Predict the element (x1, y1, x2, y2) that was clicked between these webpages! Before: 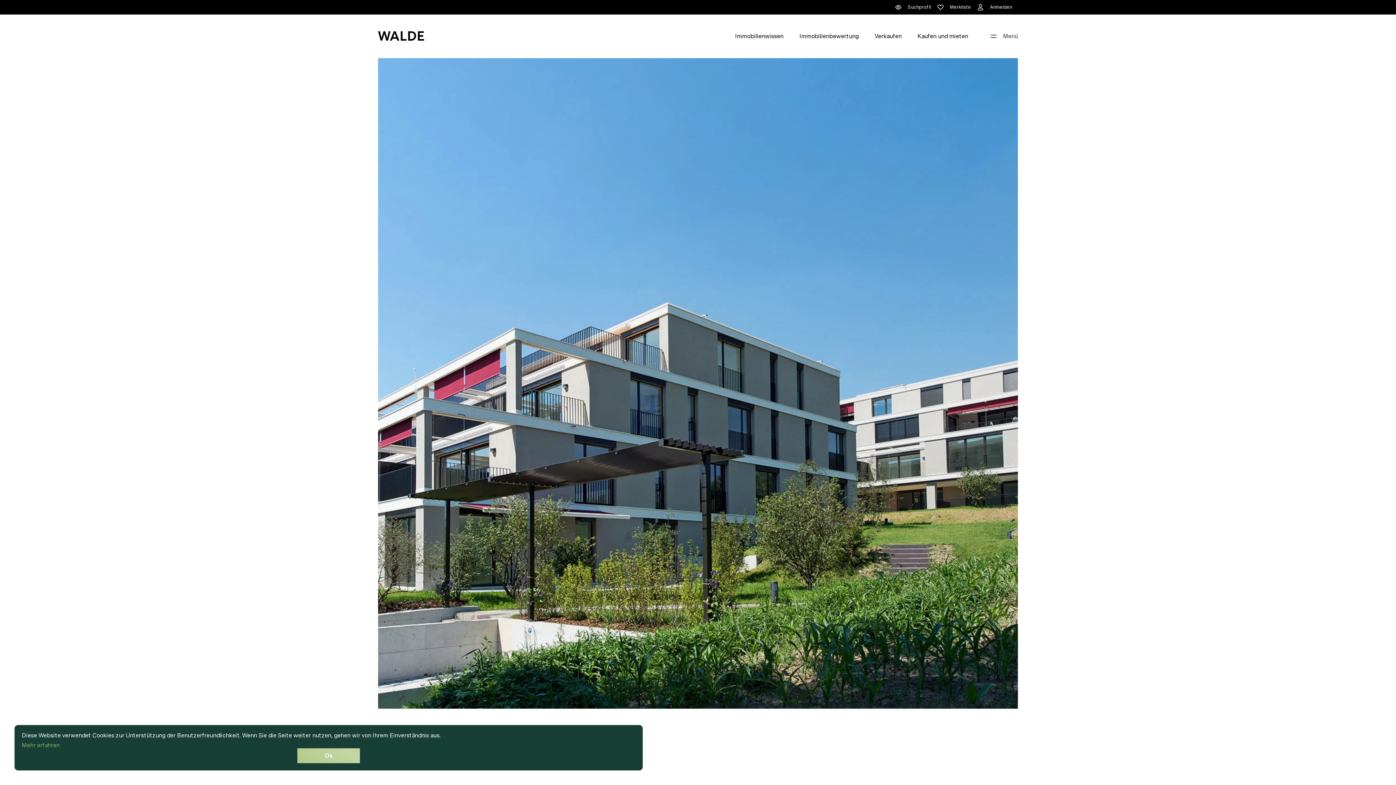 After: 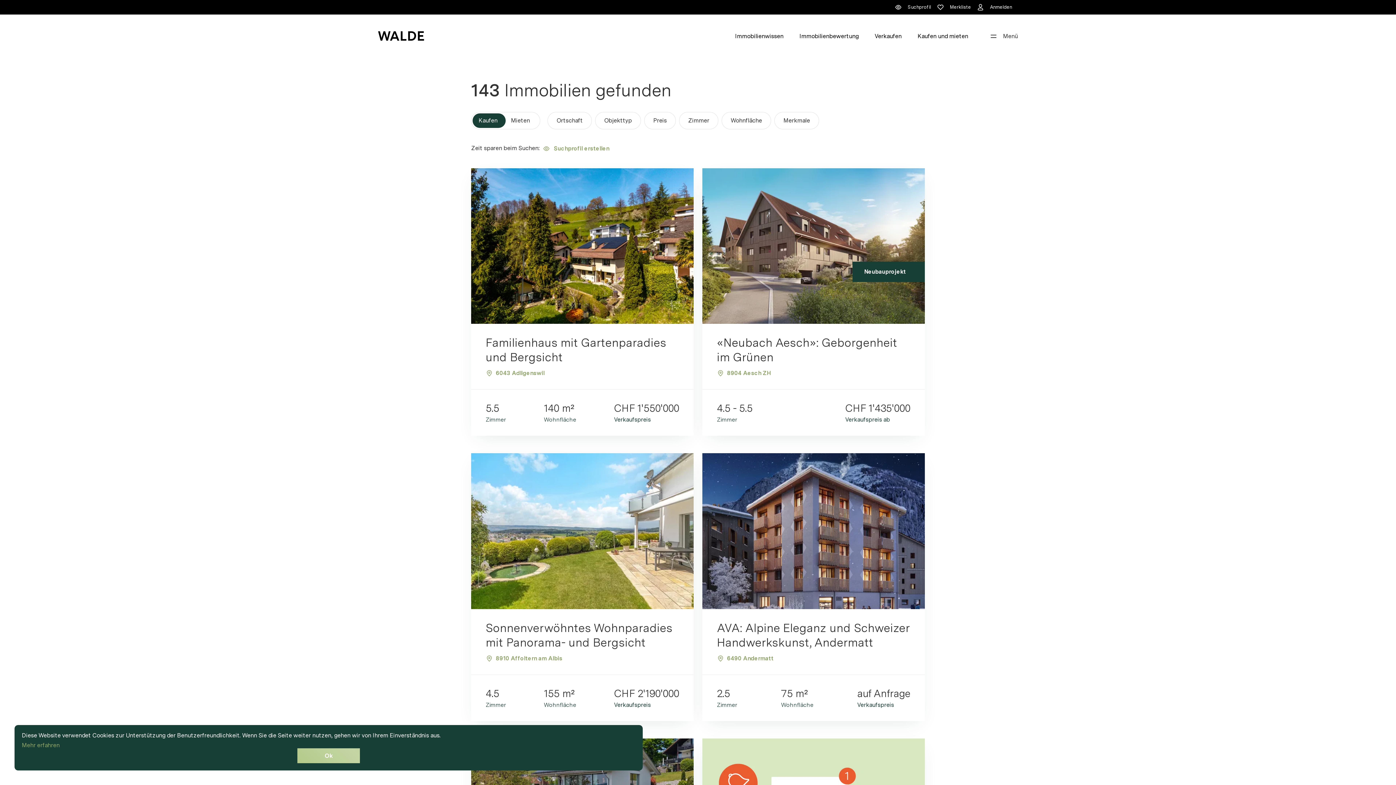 Action: label: Kaufen und mieten bbox: (917, 32, 968, 39)